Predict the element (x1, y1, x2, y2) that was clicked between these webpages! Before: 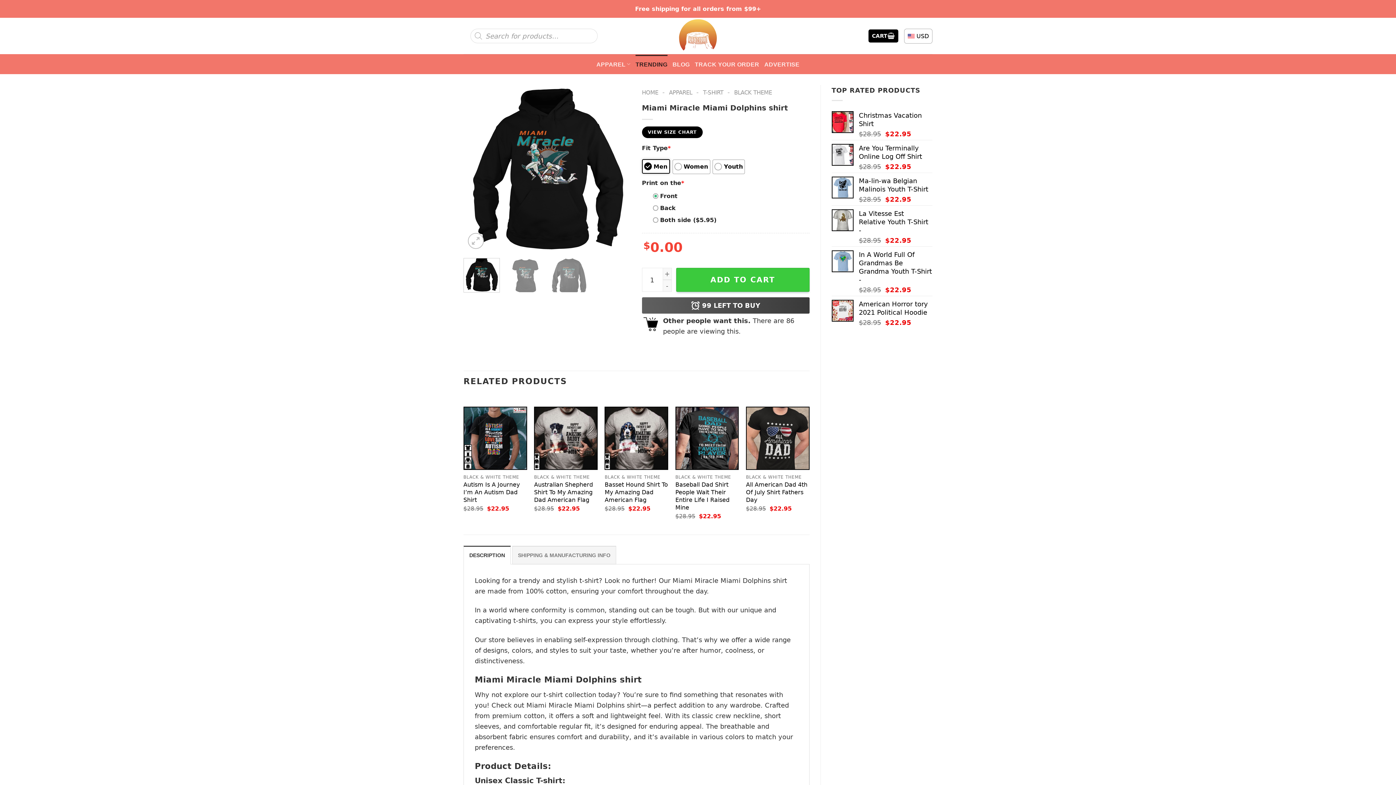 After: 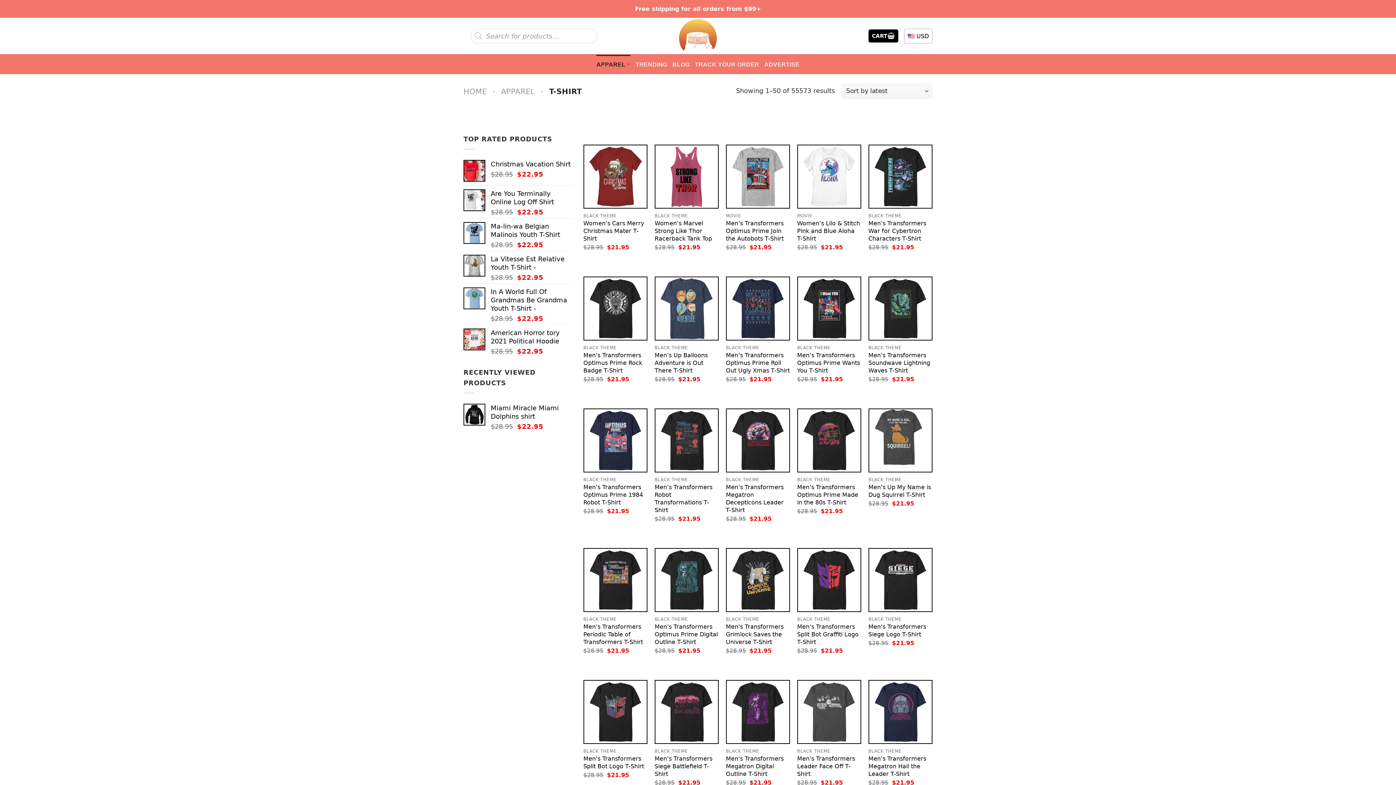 Action: label: T-SHIRT bbox: (703, 89, 723, 96)